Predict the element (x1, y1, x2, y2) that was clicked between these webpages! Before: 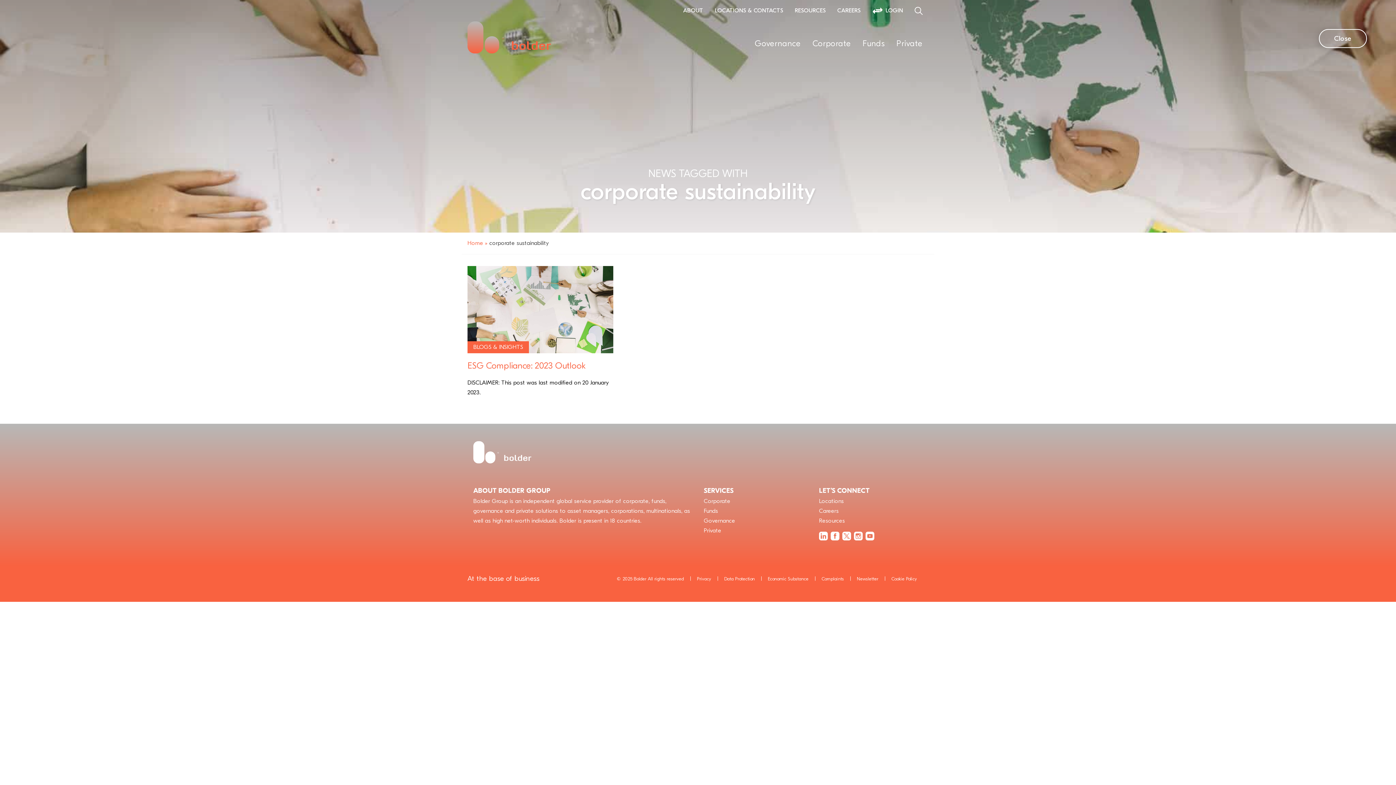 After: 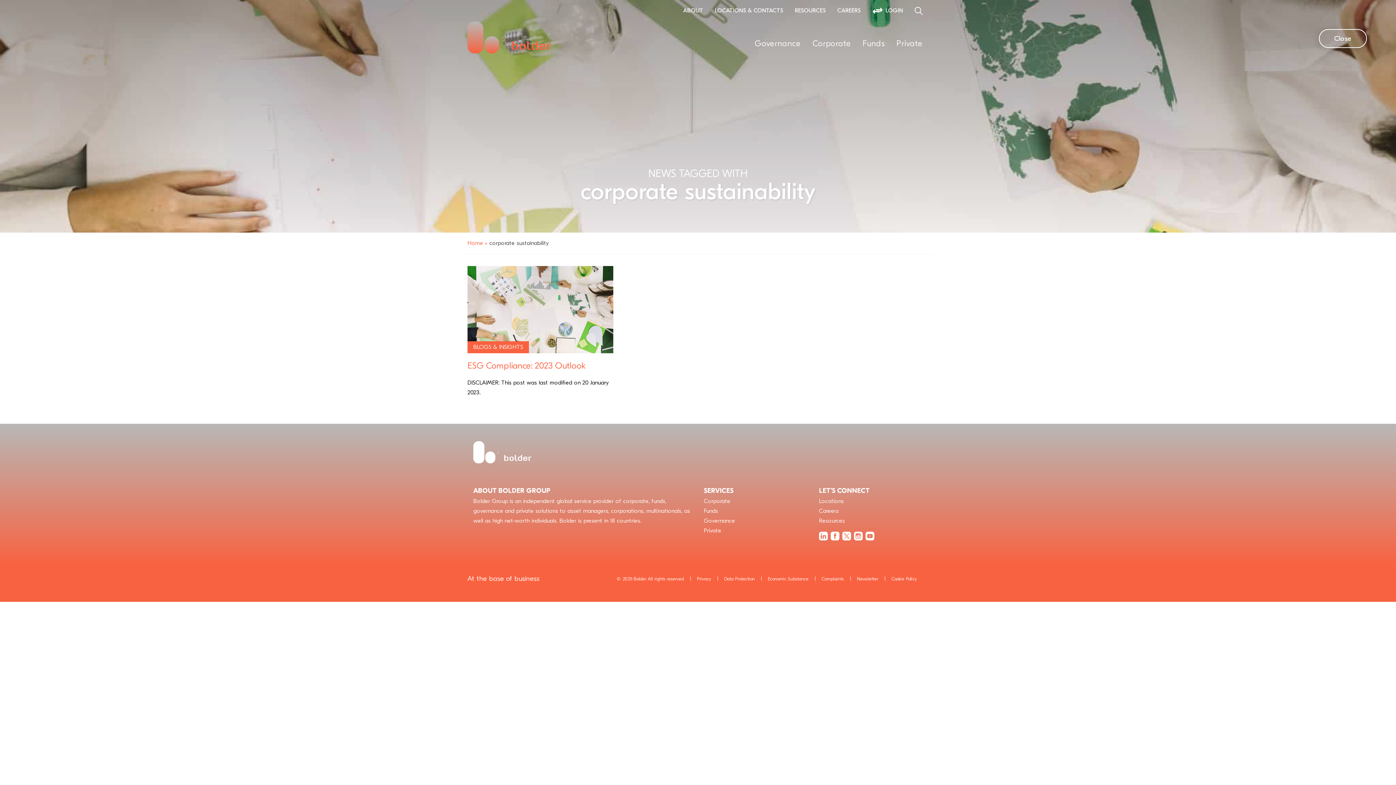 Action: label: email bbox: (620, 434, 633, 441)